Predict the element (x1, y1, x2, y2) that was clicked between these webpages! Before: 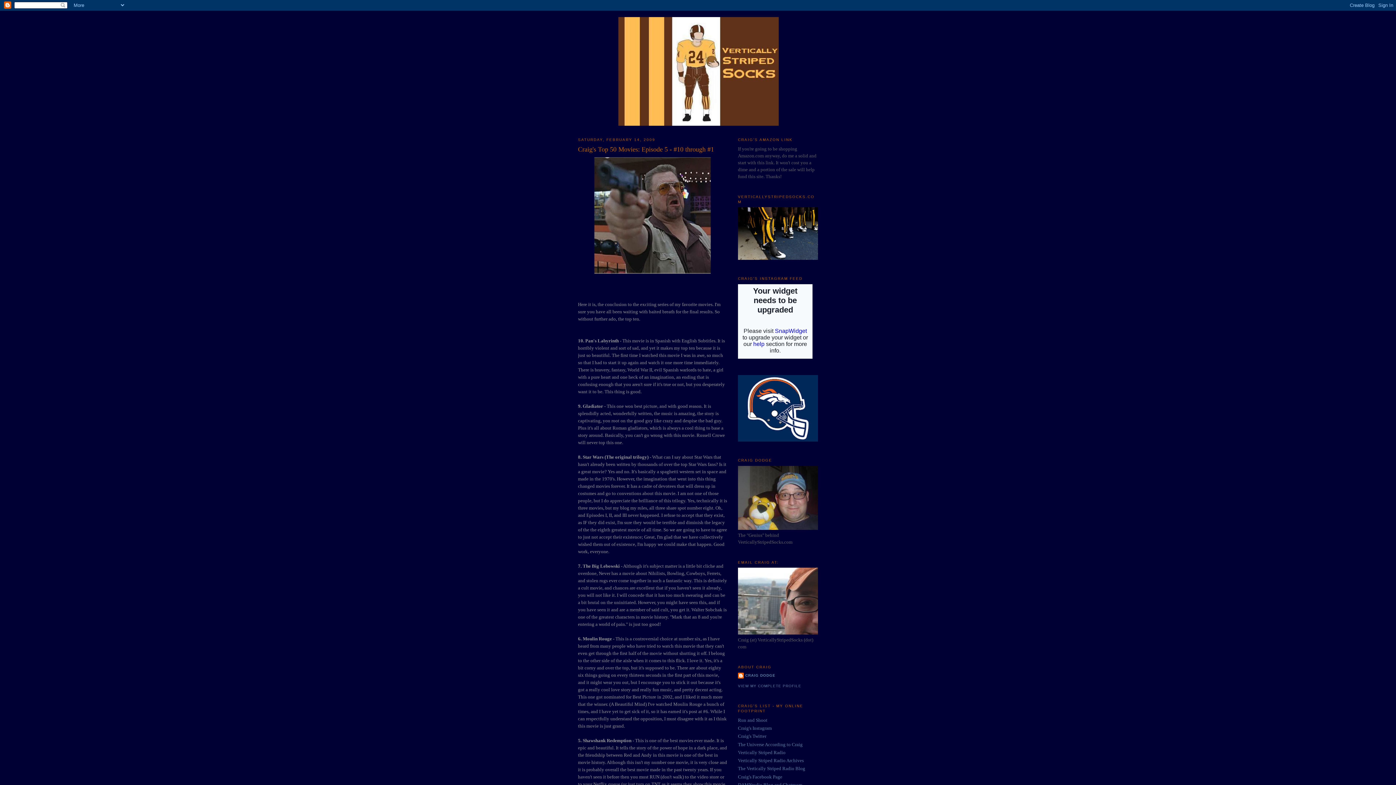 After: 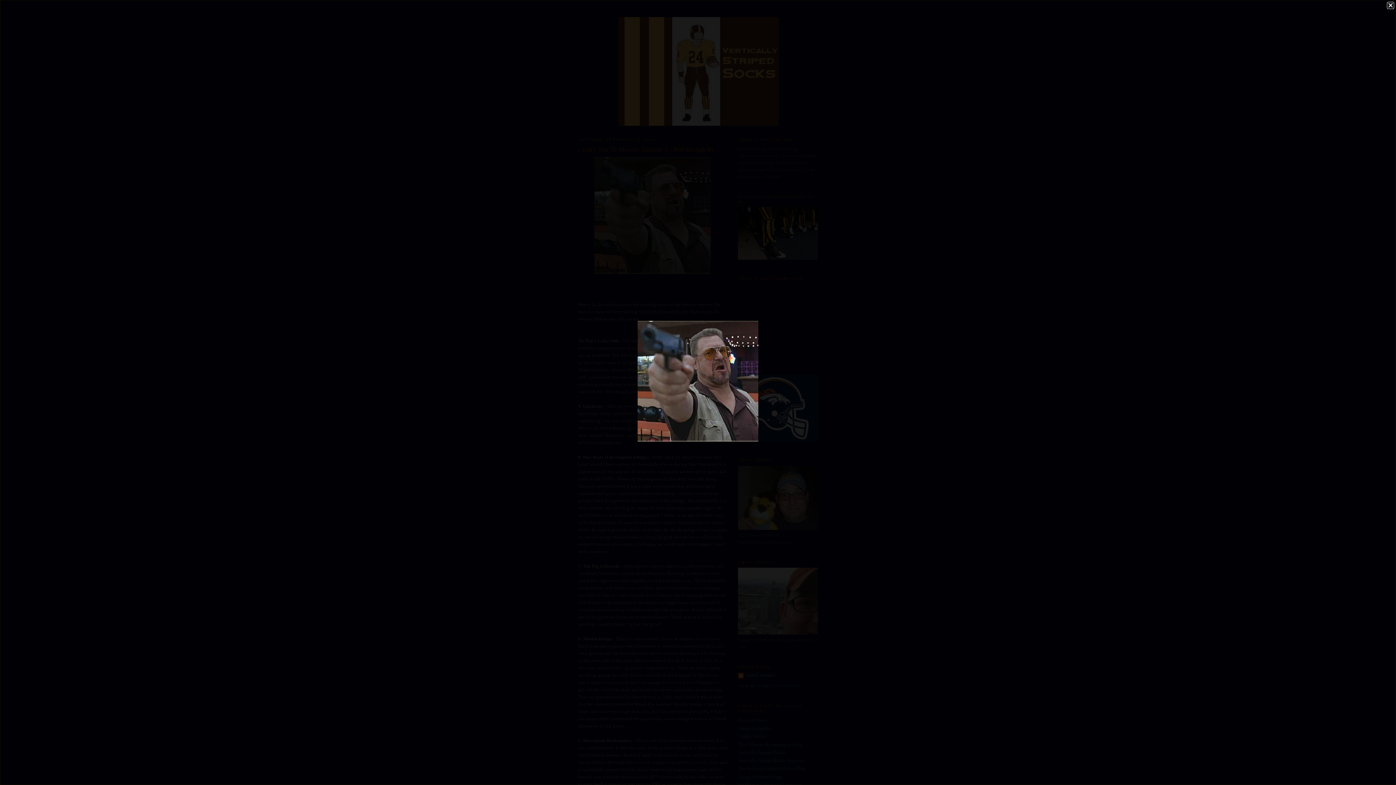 Action: bbox: (578, 155, 727, 275)